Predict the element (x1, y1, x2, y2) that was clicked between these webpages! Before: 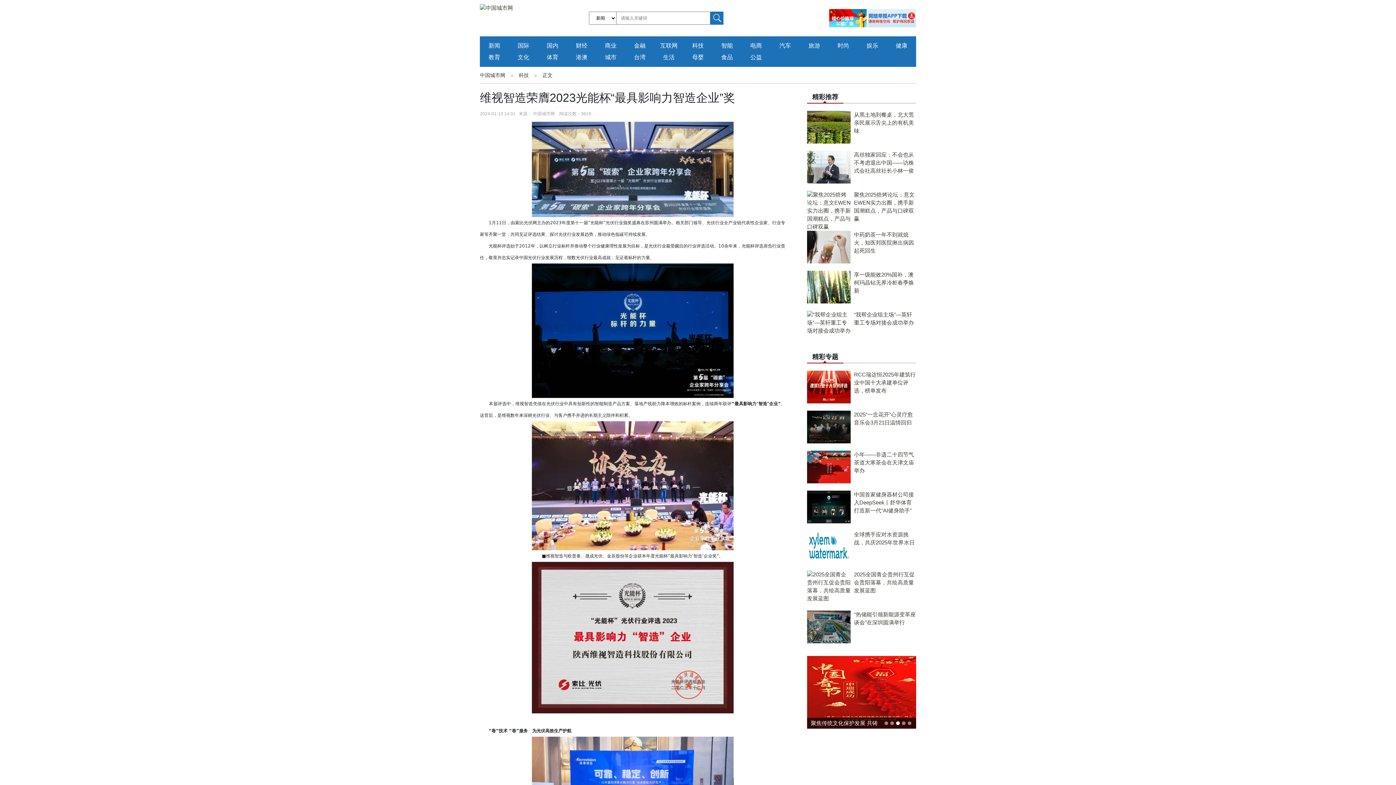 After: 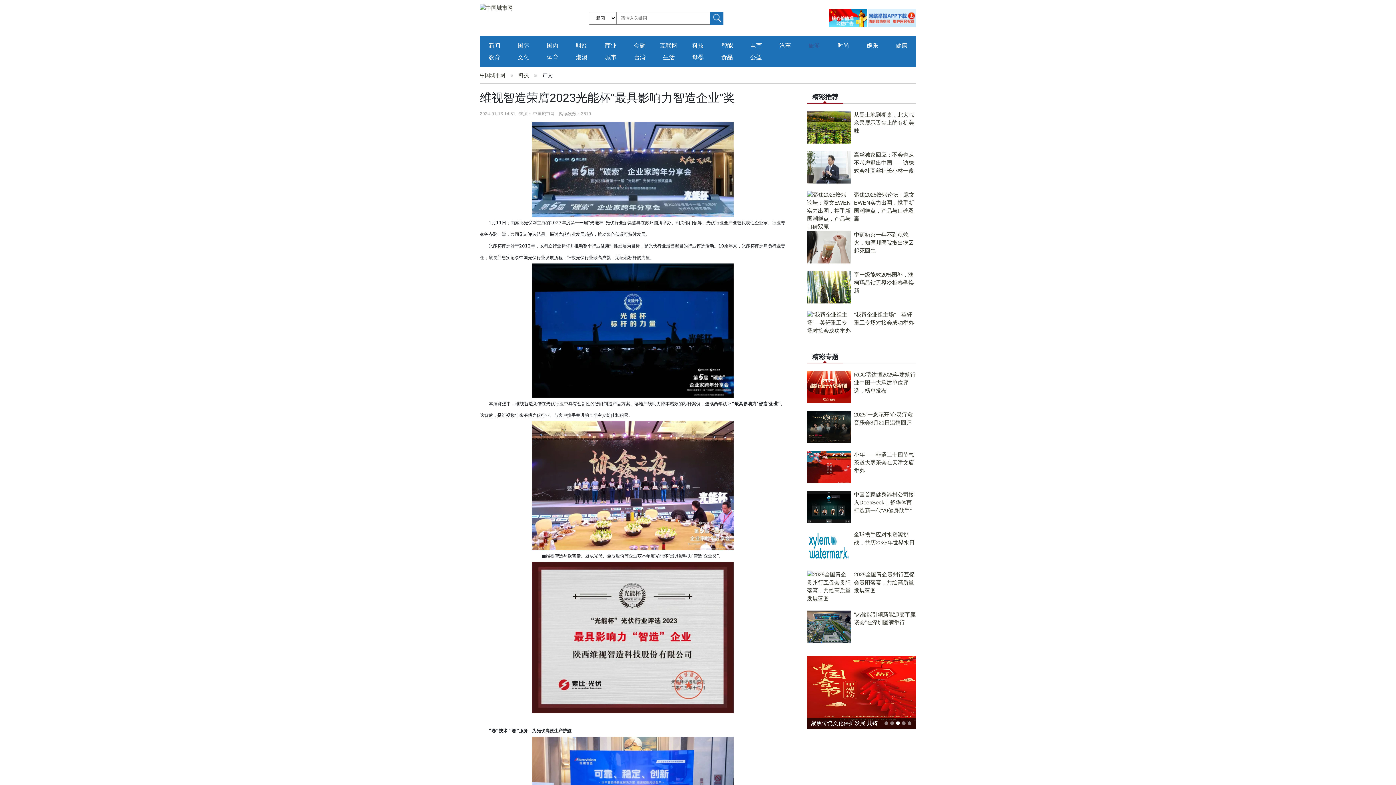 Action: bbox: (808, 42, 820, 48) label: 旅游